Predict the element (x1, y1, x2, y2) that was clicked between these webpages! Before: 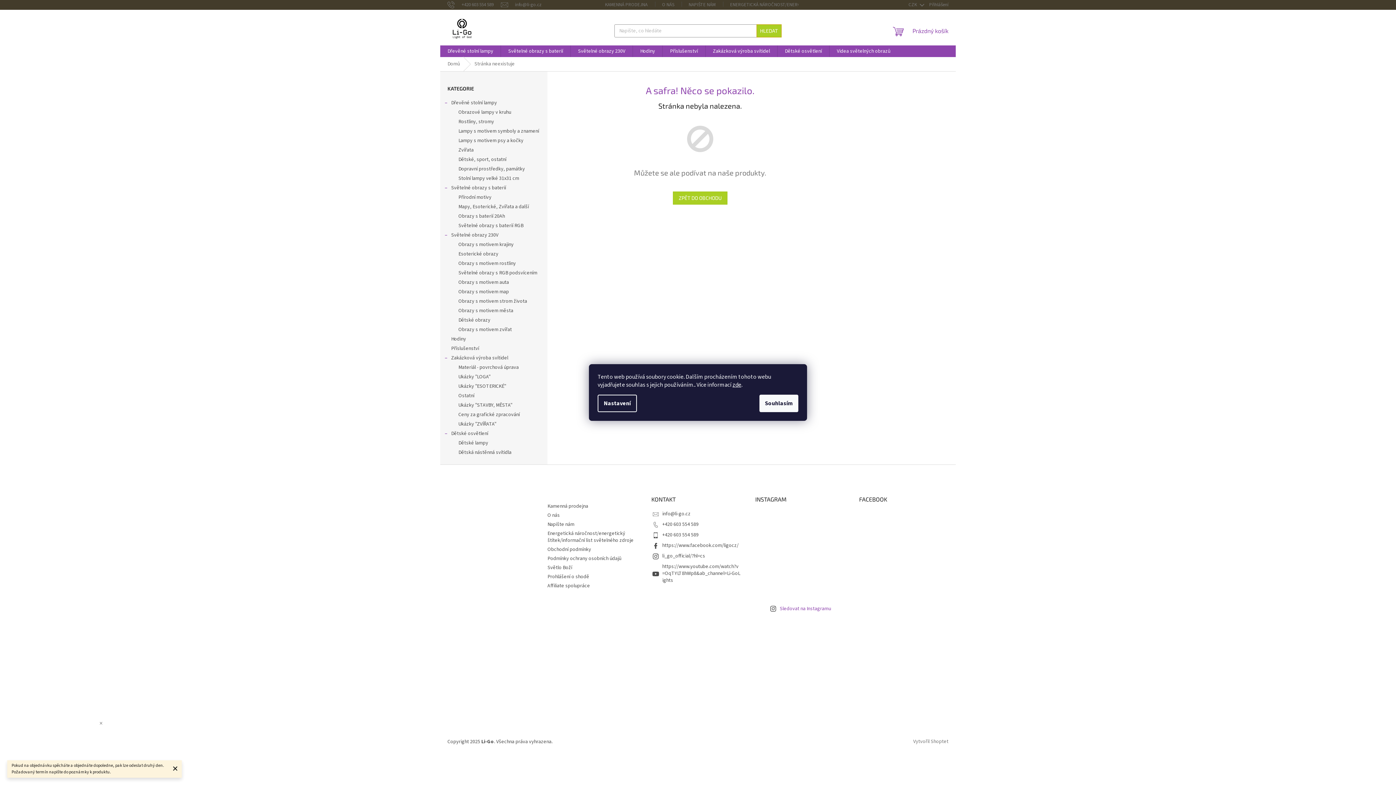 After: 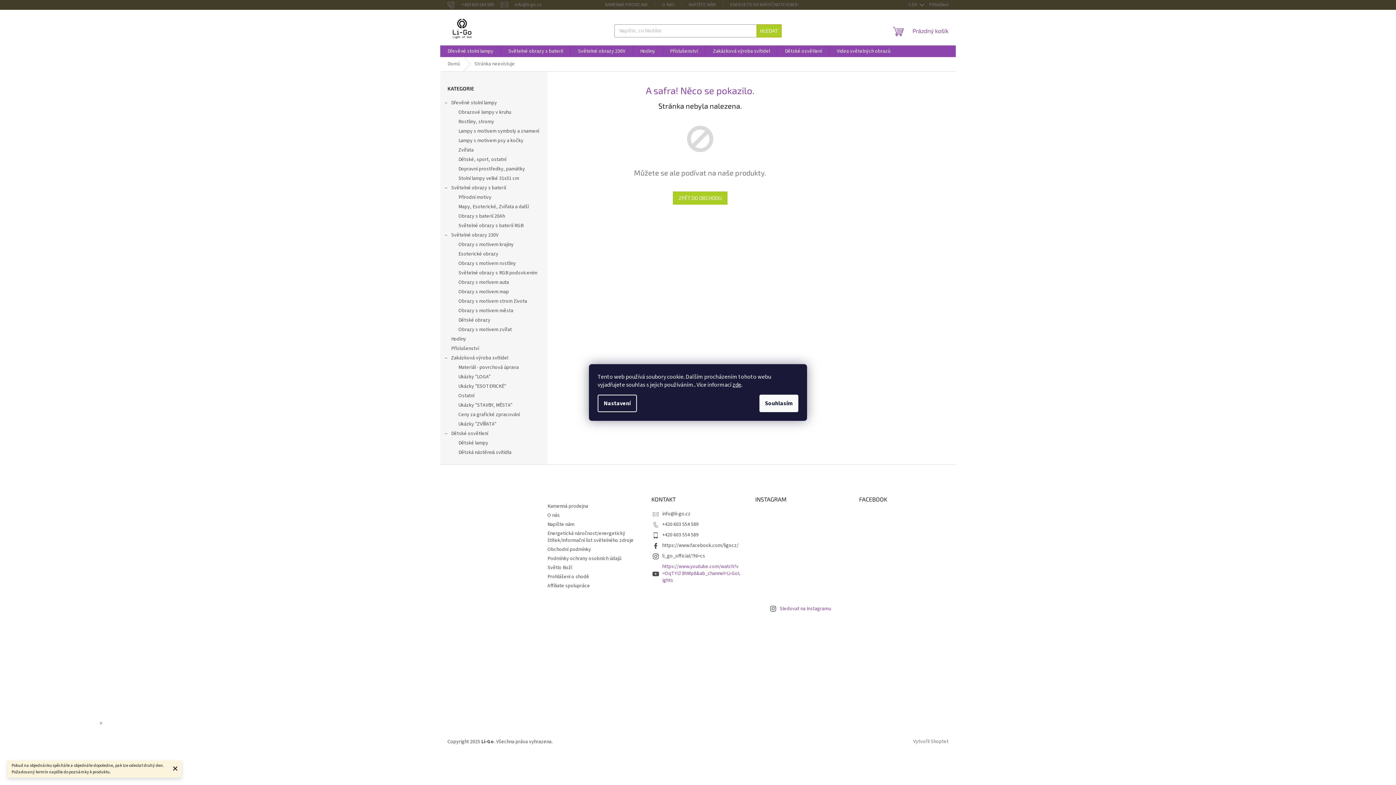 Action: label: https://www.youtube.com/watch?v=OqTYLT8hWp8&ab_channel=Li-GoLights bbox: (662, 563, 740, 584)